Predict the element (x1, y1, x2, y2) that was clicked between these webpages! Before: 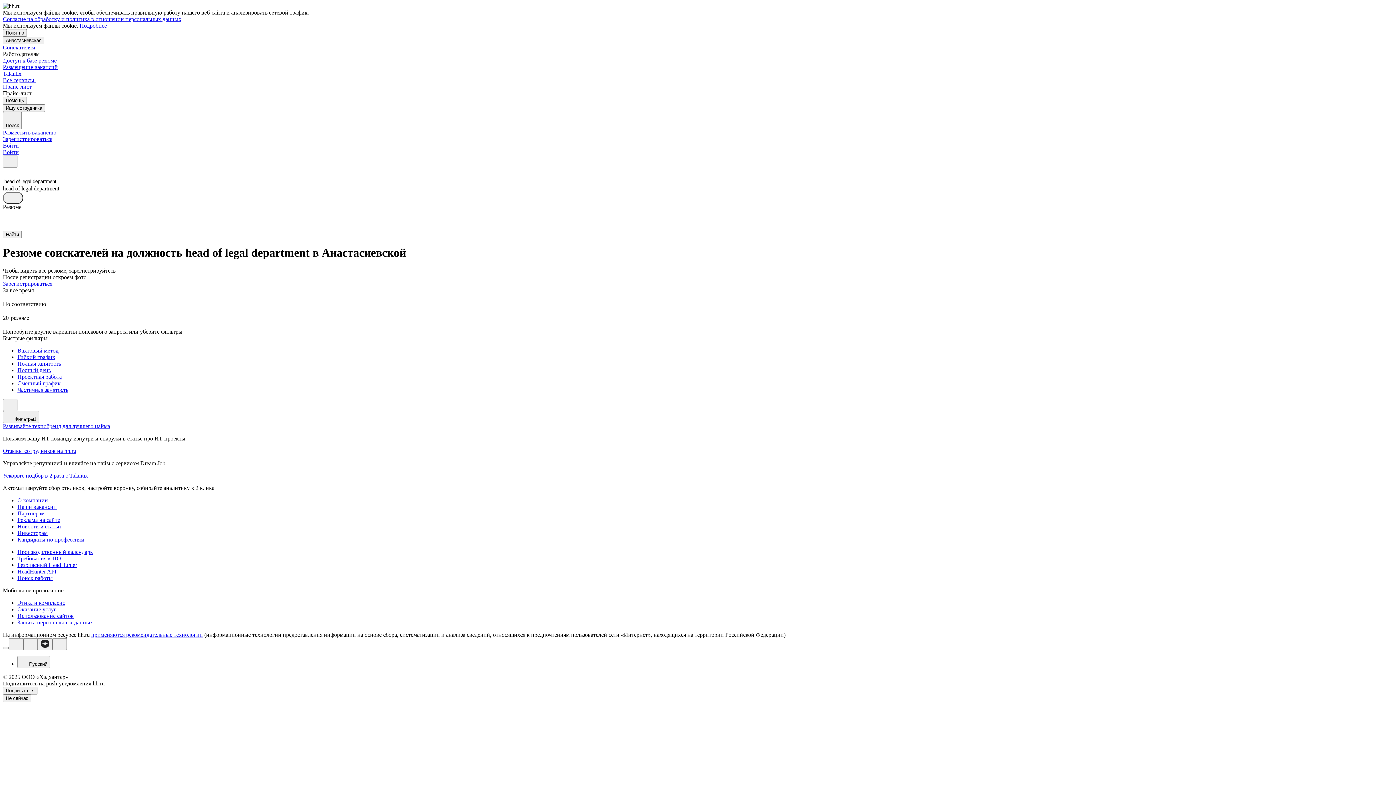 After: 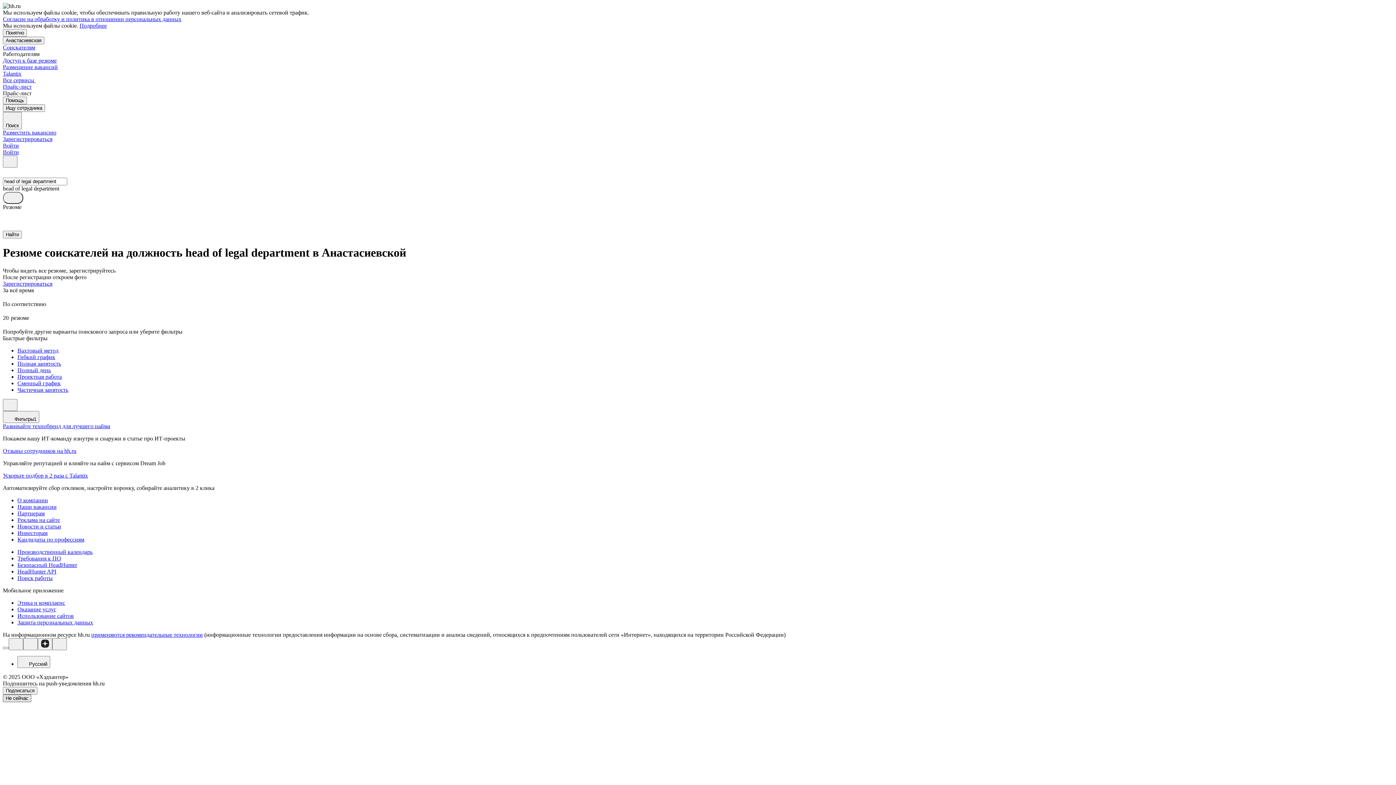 Action: bbox: (2, 694, 31, 702) label: Не сейчас